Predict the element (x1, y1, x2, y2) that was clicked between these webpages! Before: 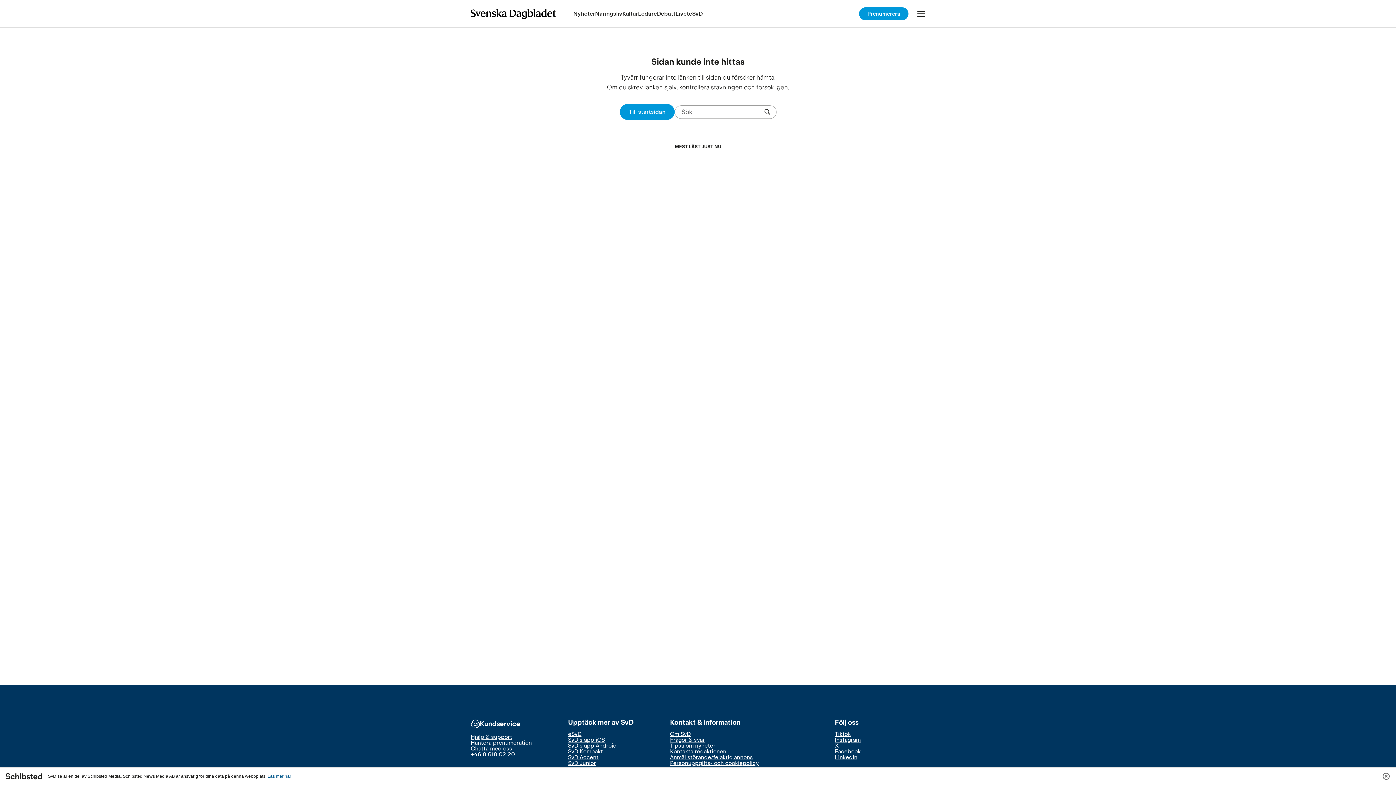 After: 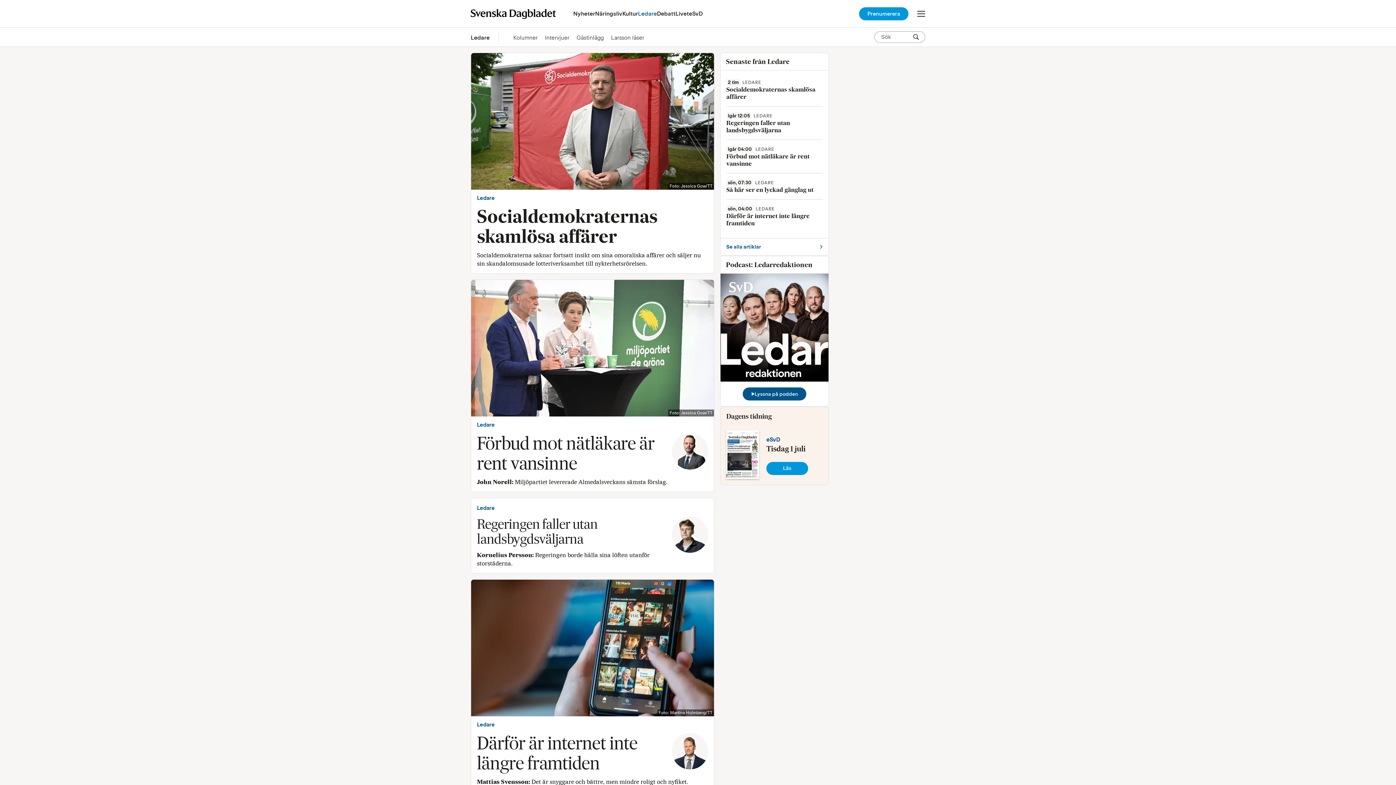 Action: label: Ledare bbox: (638, 3, 657, 23)